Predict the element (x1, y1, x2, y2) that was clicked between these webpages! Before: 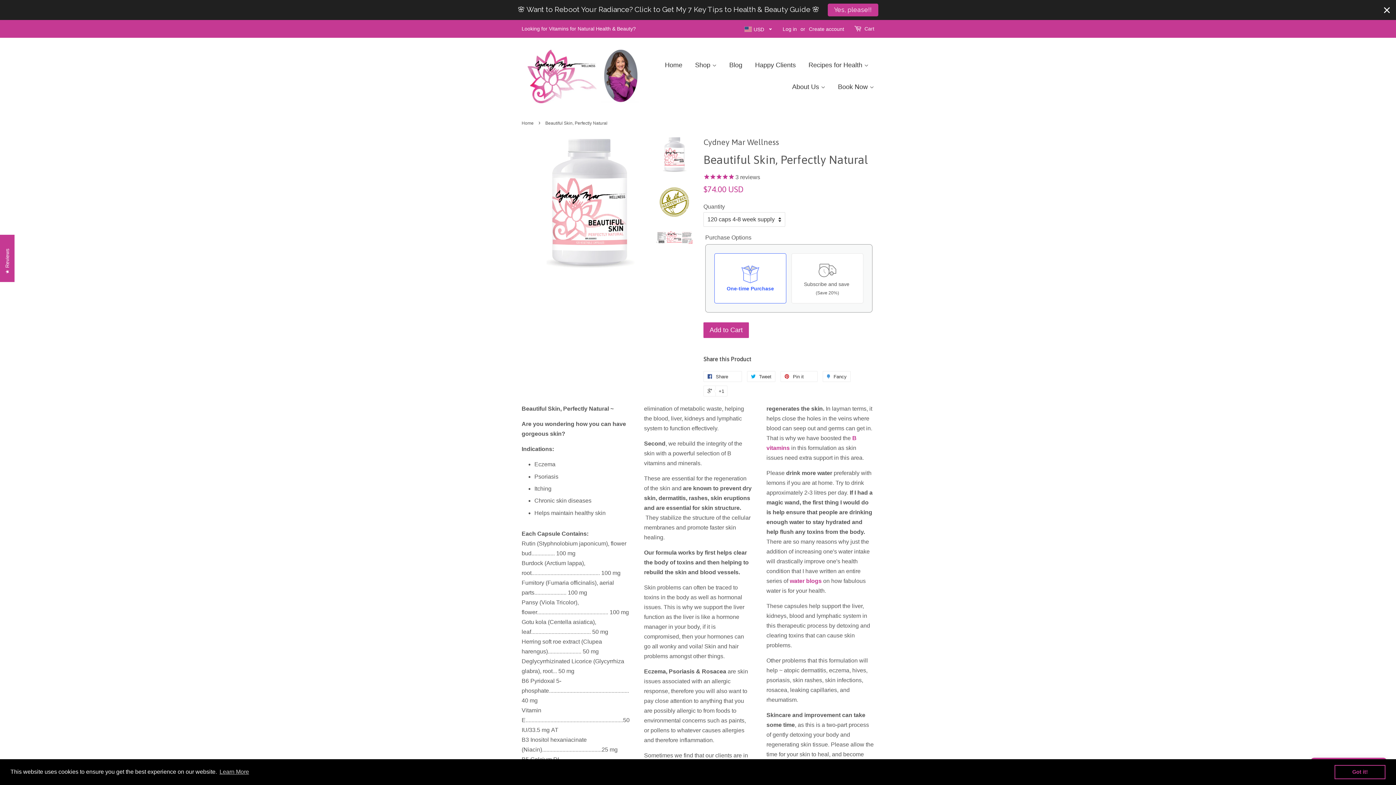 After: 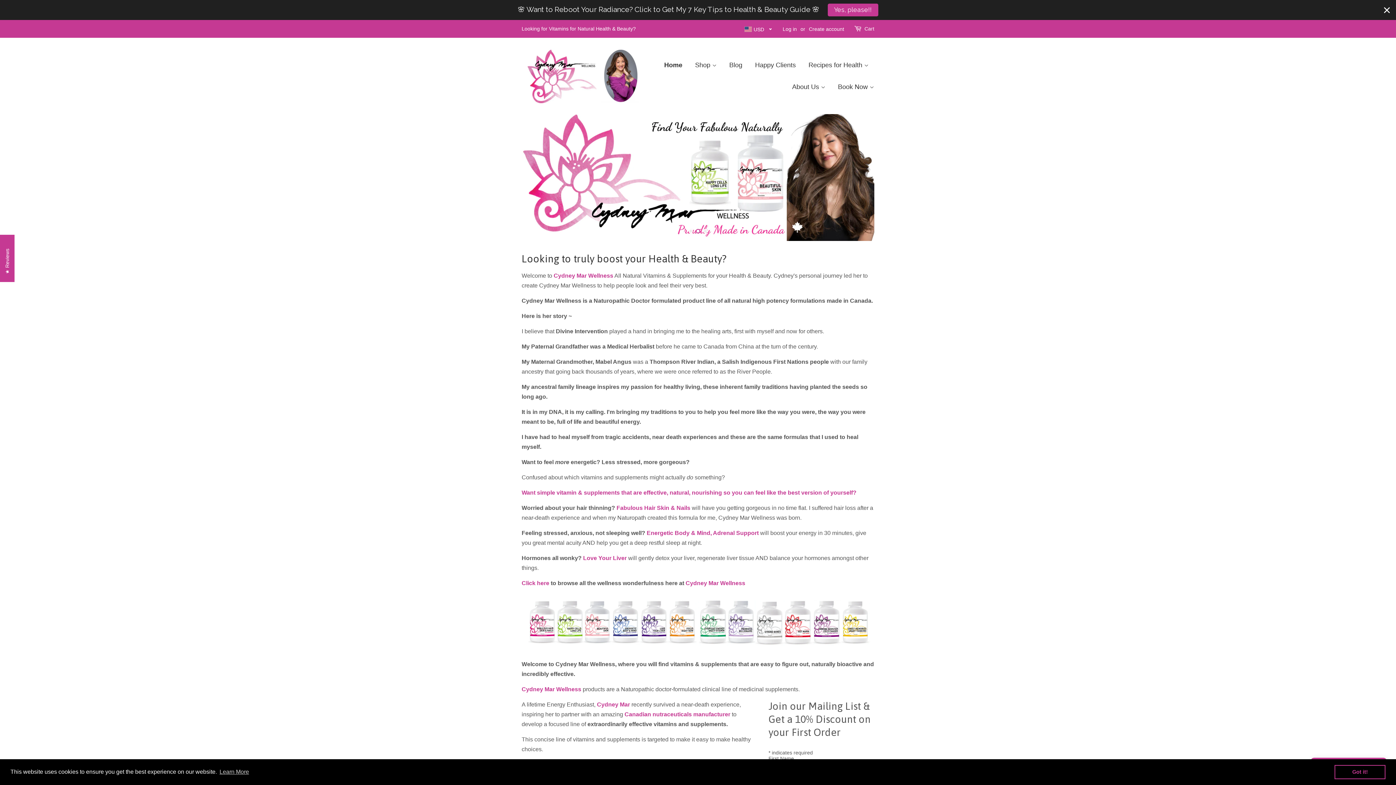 Action: bbox: (521, 120, 535, 125) label: Home